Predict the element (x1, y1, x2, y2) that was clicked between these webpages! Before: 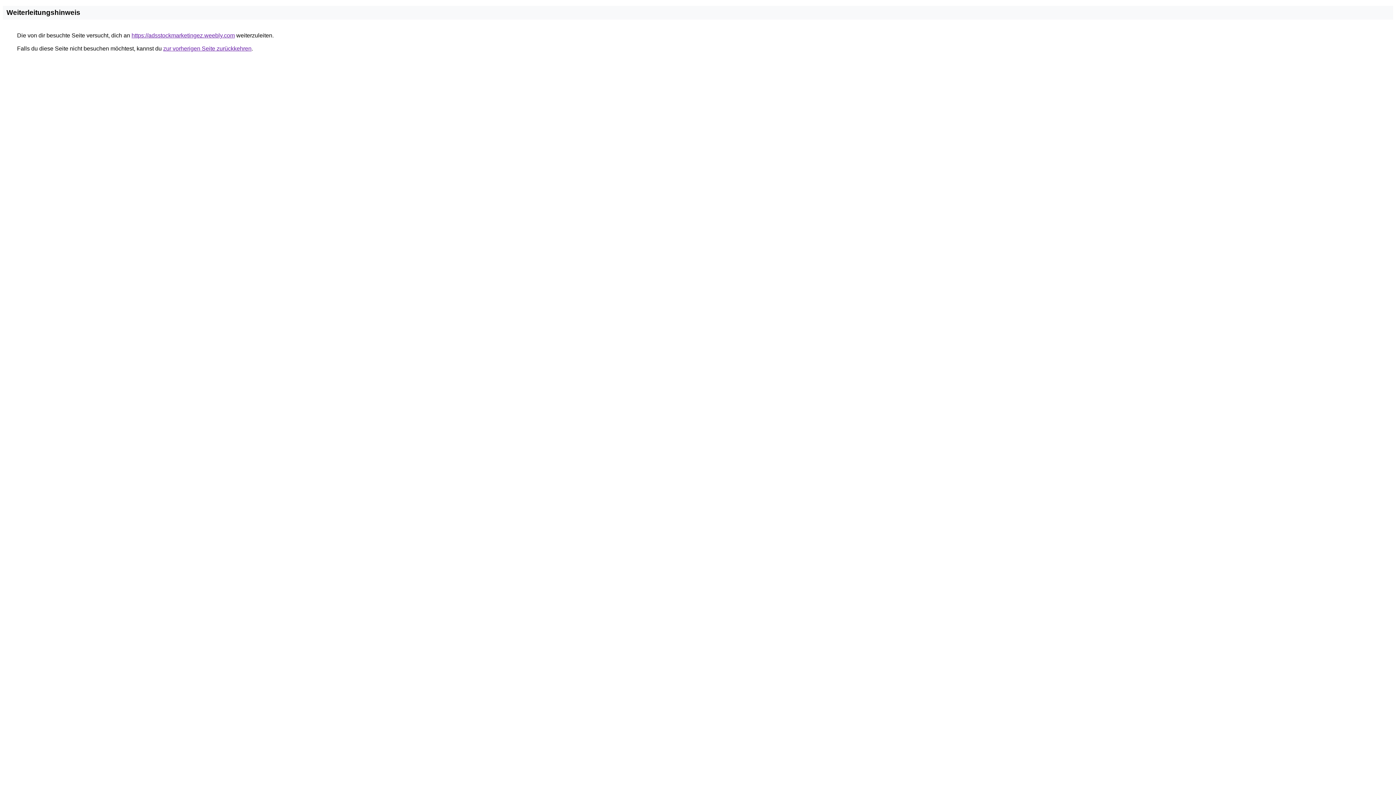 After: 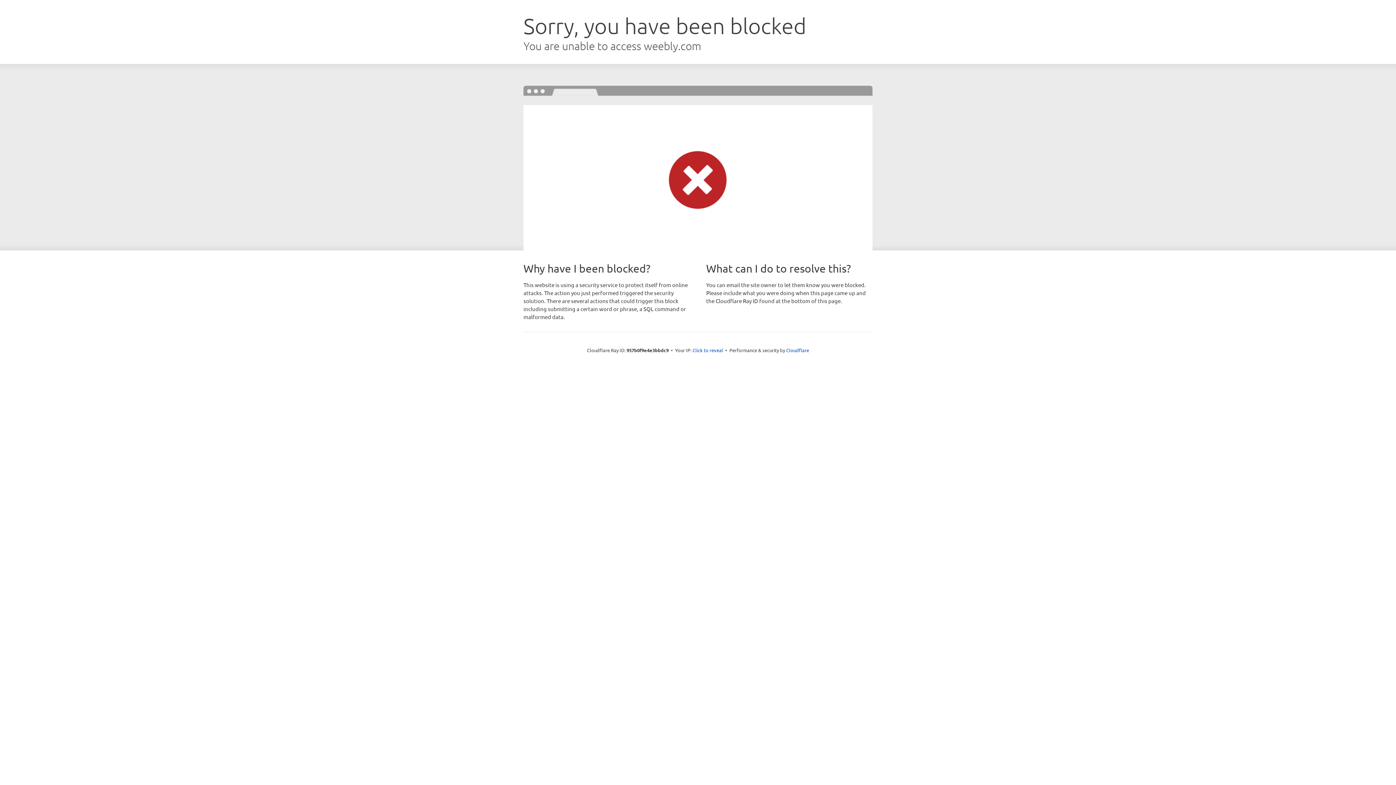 Action: label: https://adsstockmarketingez.weebly.com bbox: (131, 32, 234, 38)